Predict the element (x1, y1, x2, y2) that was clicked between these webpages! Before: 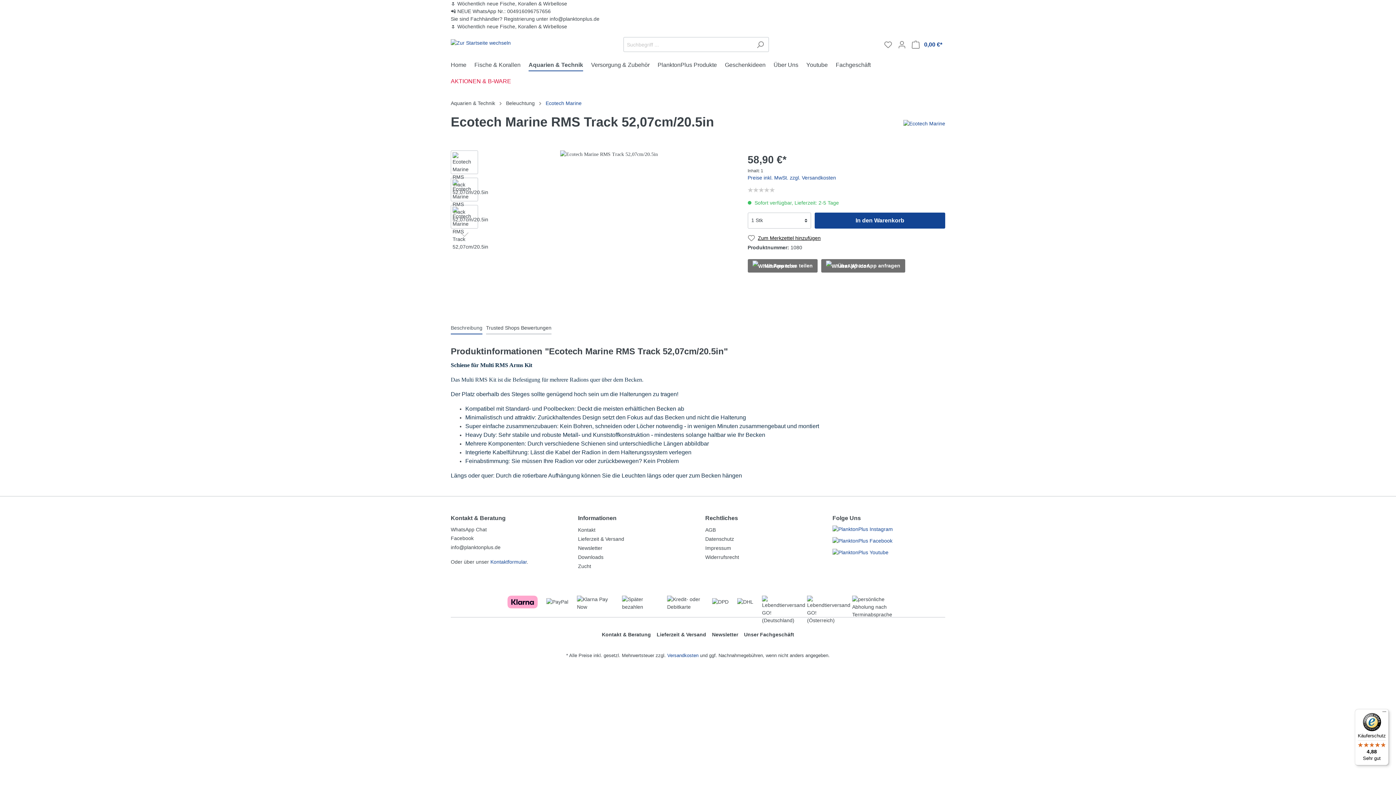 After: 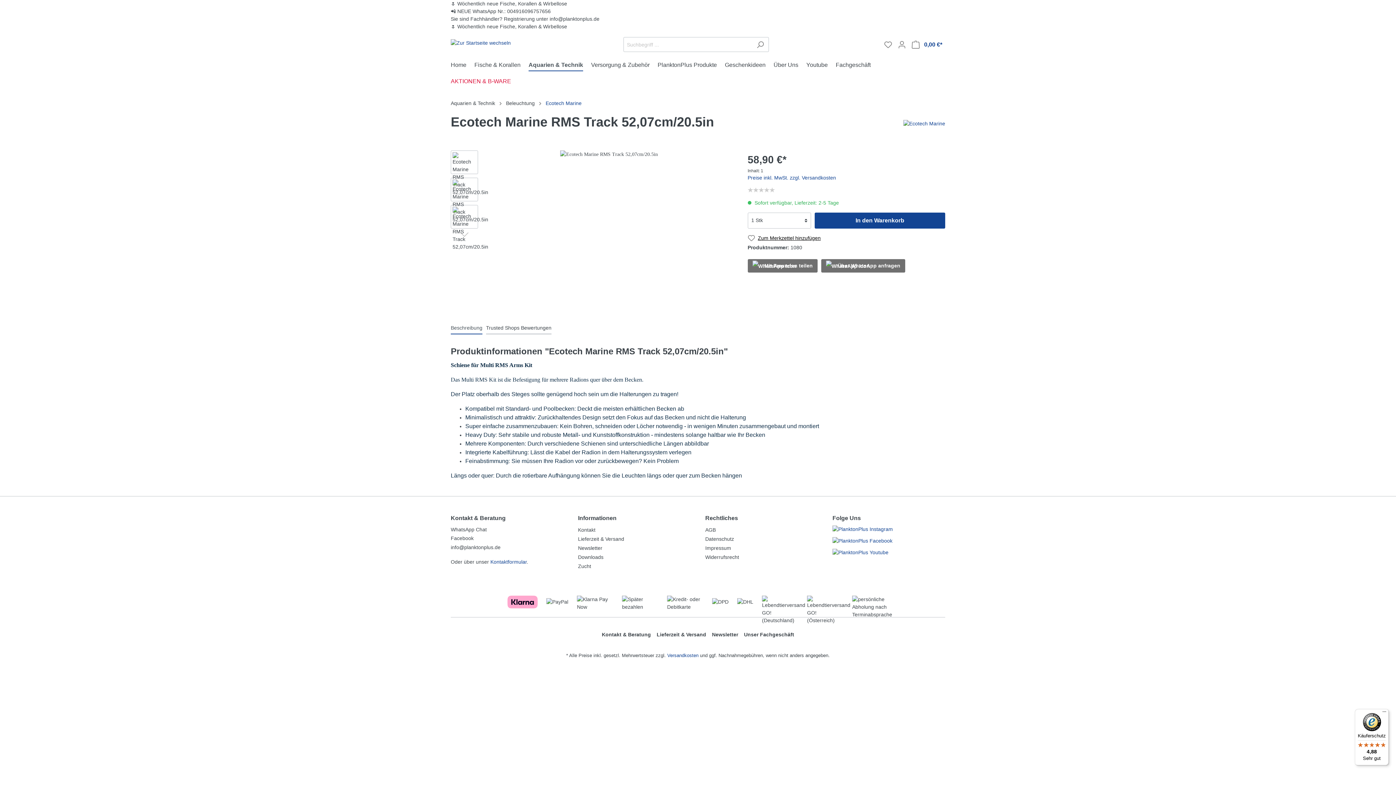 Action: label: Zum Merkzettel hinzufügen bbox: (747, 234, 820, 242)